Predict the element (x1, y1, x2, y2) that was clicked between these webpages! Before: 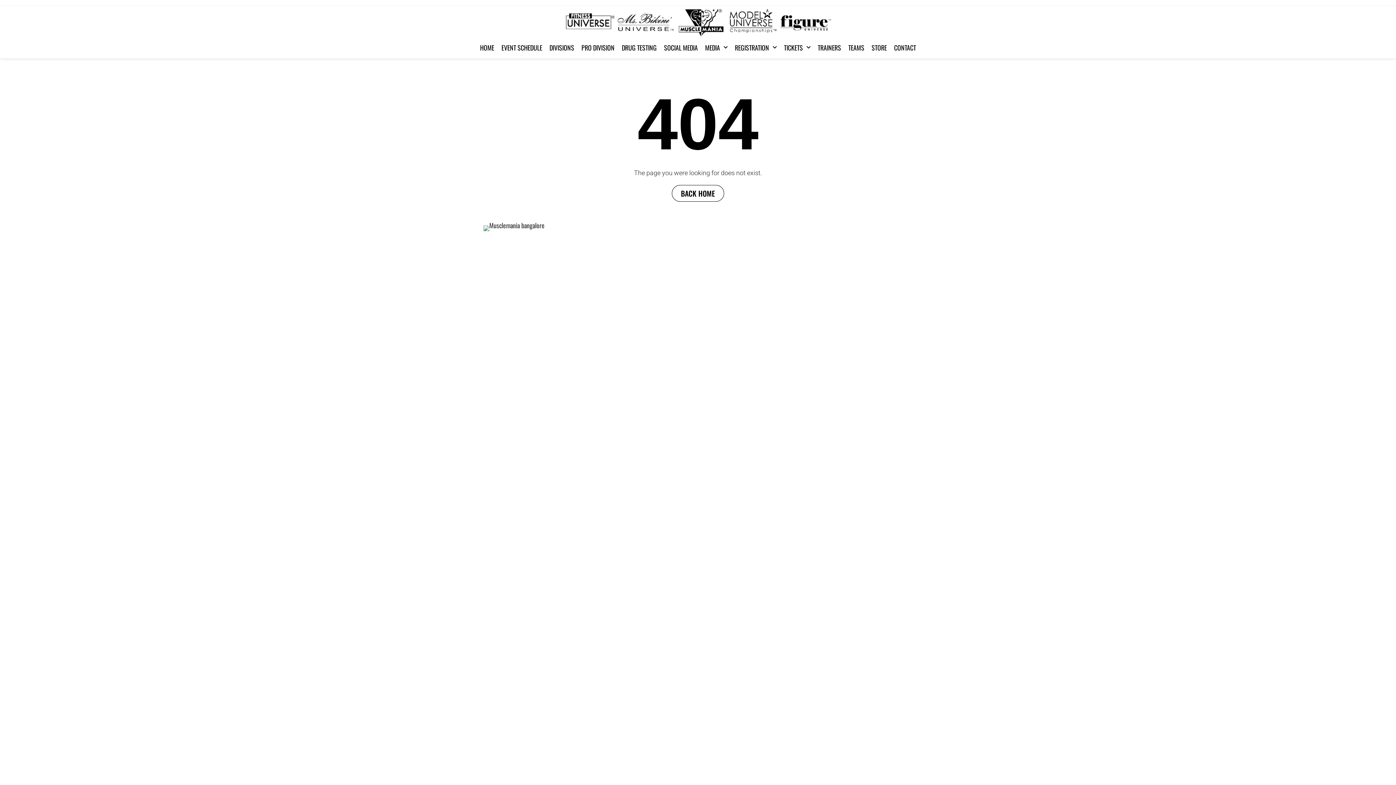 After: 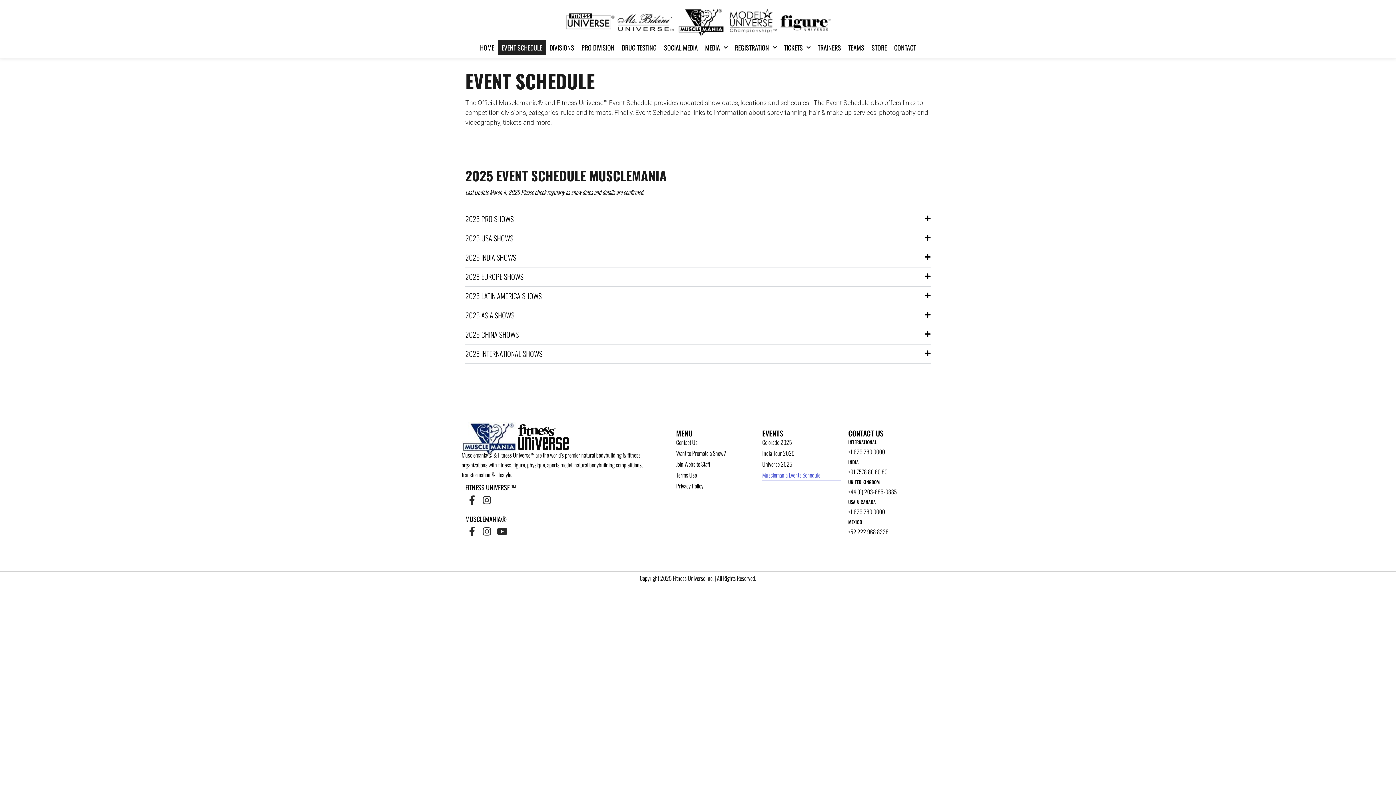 Action: bbox: (498, 40, 546, 54) label: EVENT SCHEDULE